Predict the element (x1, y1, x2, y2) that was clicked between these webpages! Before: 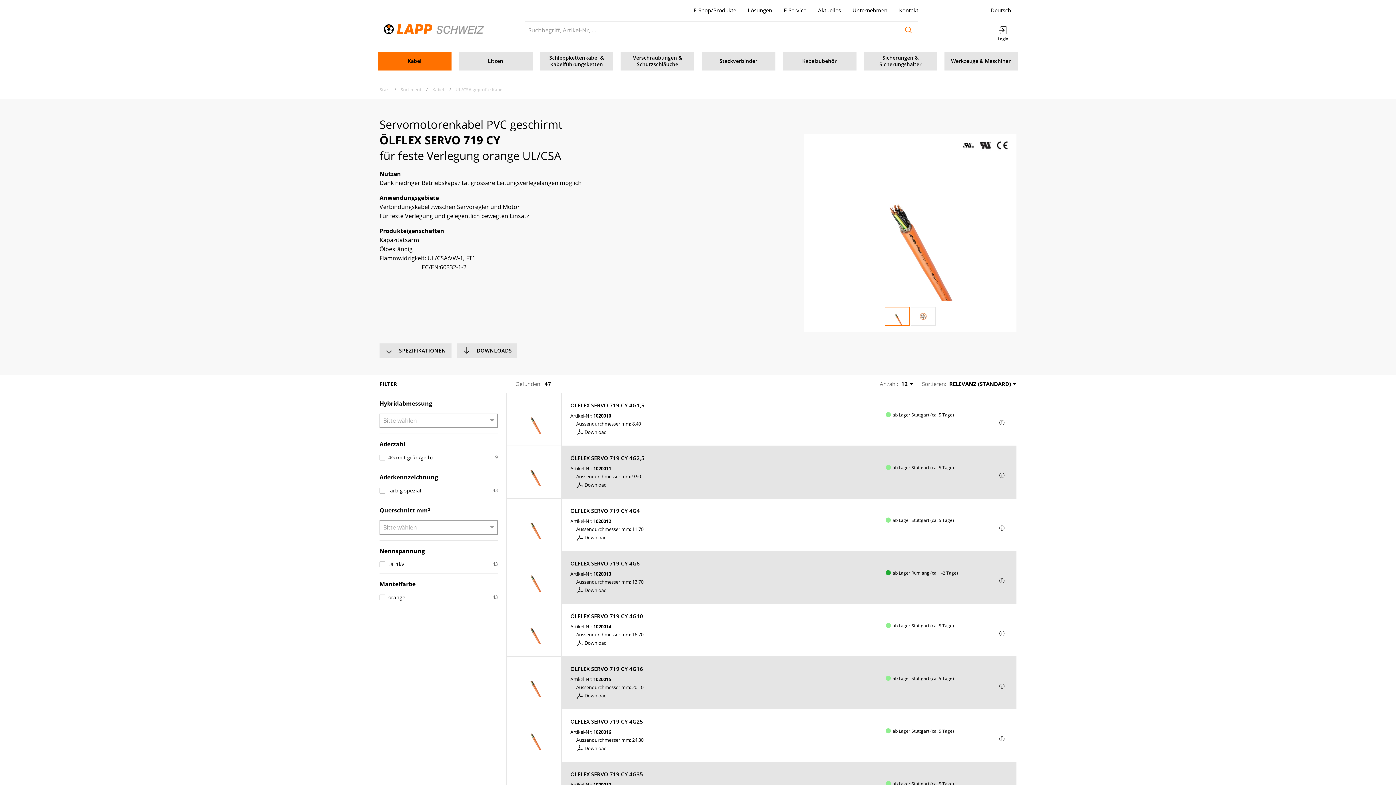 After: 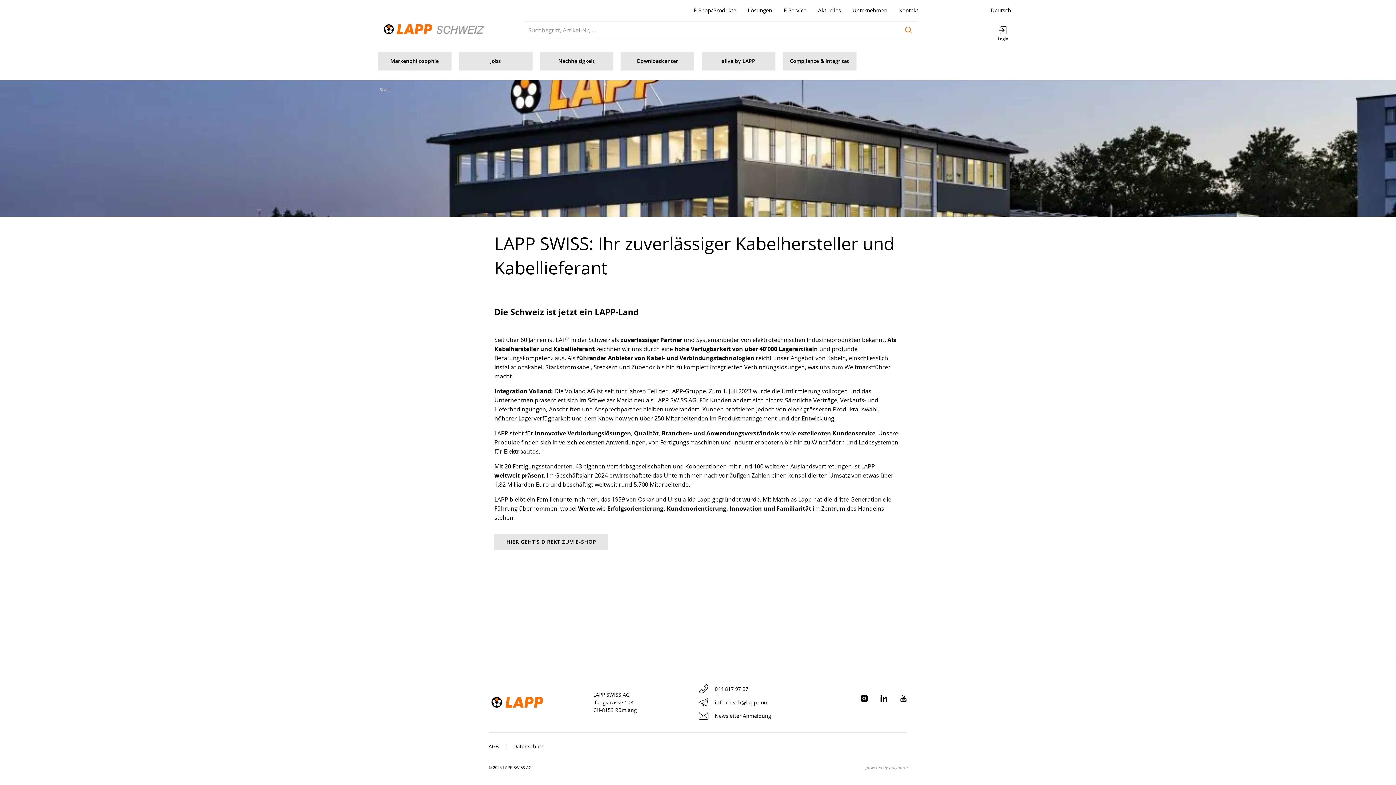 Action: bbox: (846, 5, 893, 14) label: Unternehmen